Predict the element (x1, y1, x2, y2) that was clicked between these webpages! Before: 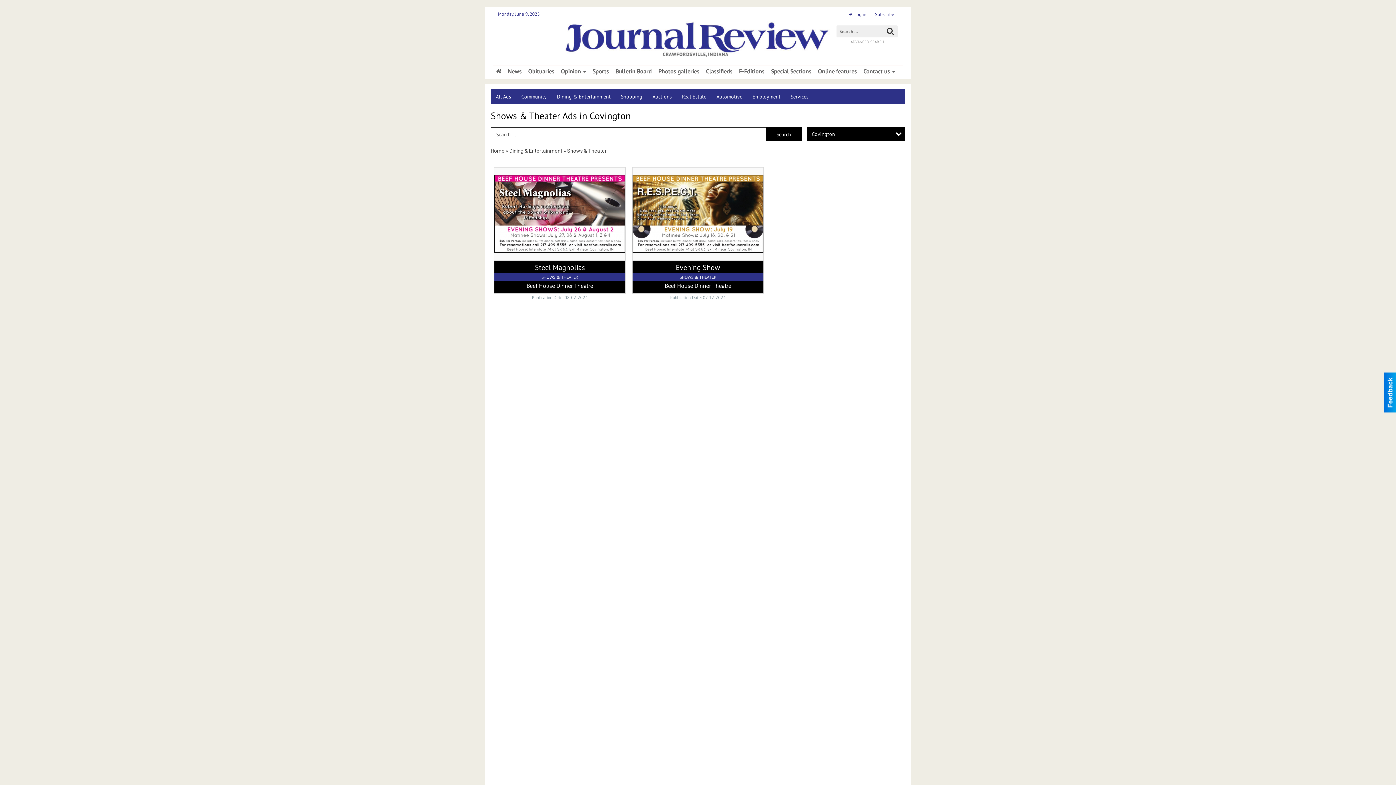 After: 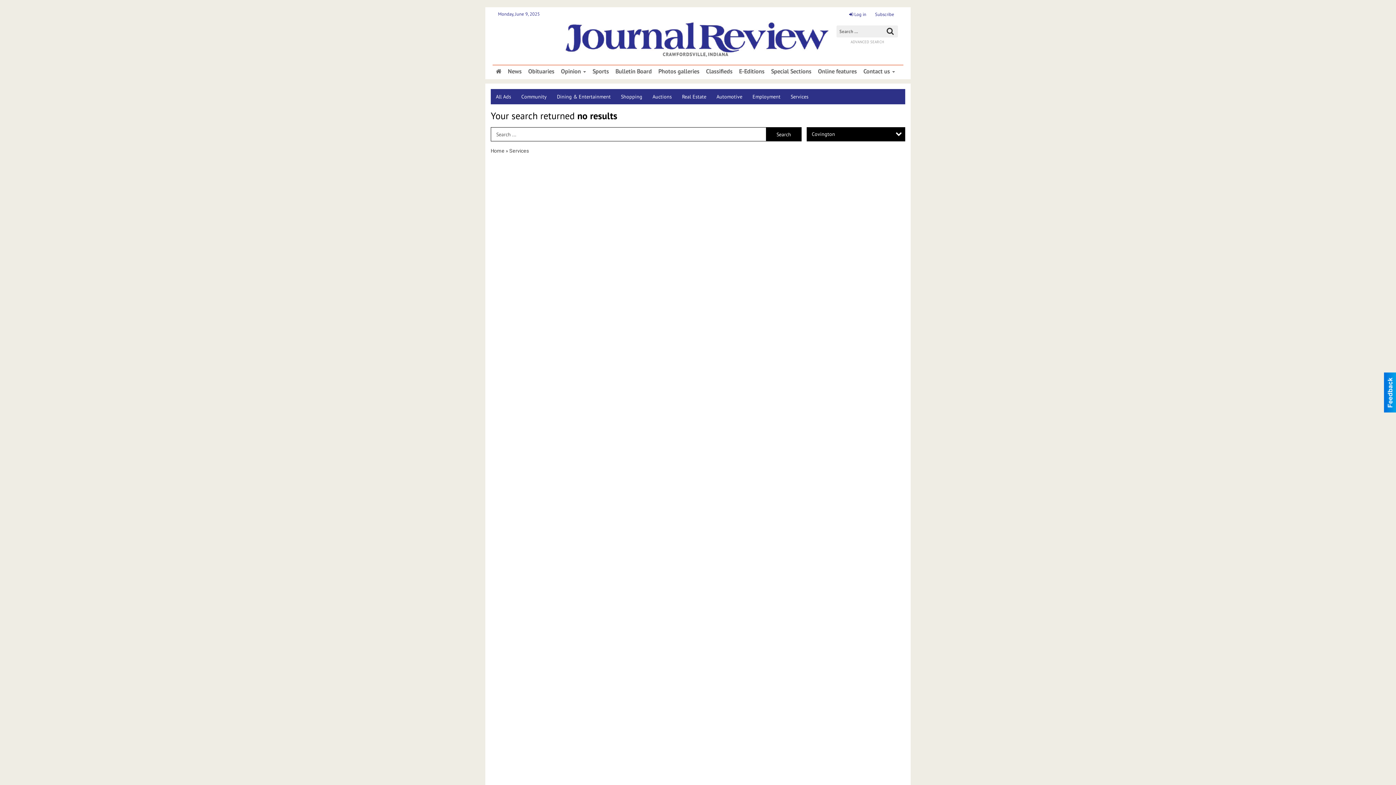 Action: bbox: (785, 89, 813, 104) label: Services